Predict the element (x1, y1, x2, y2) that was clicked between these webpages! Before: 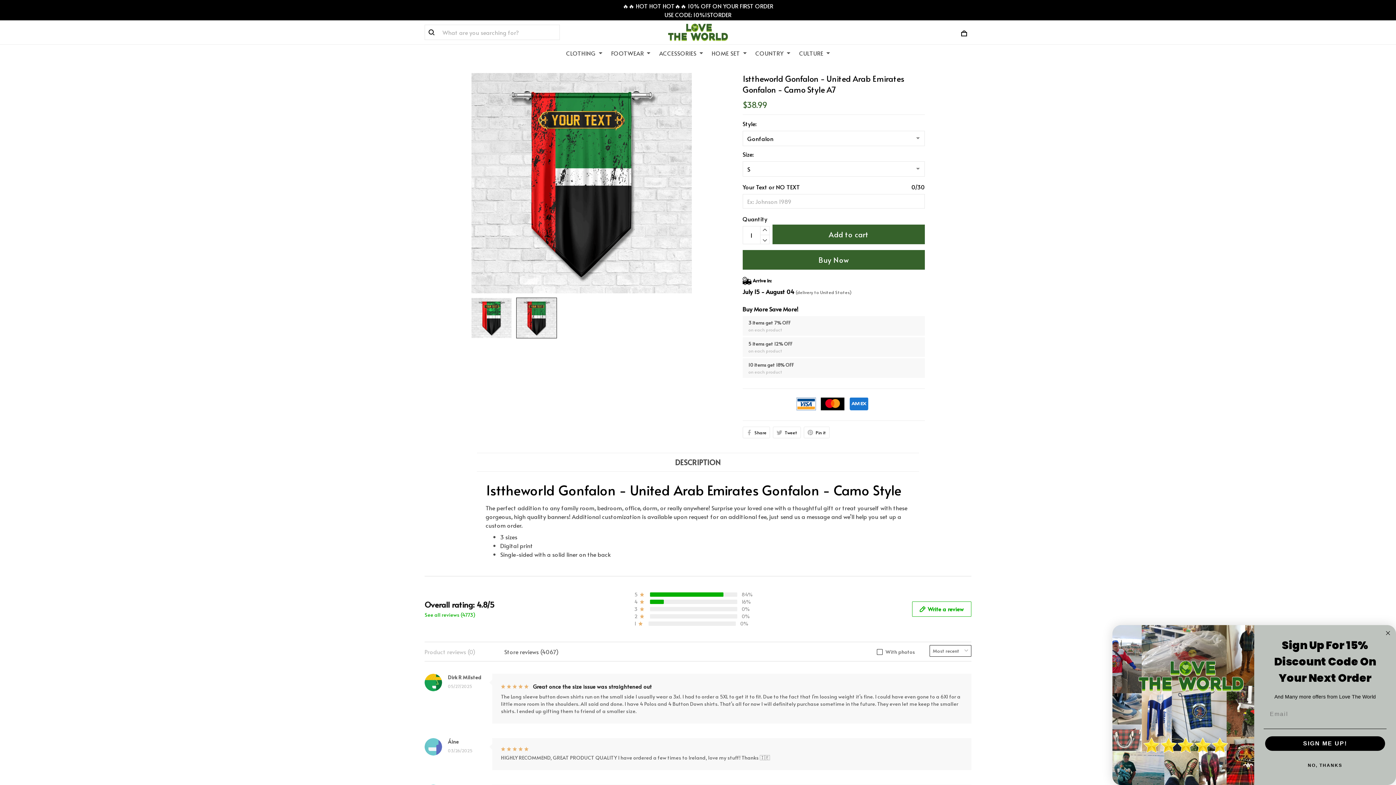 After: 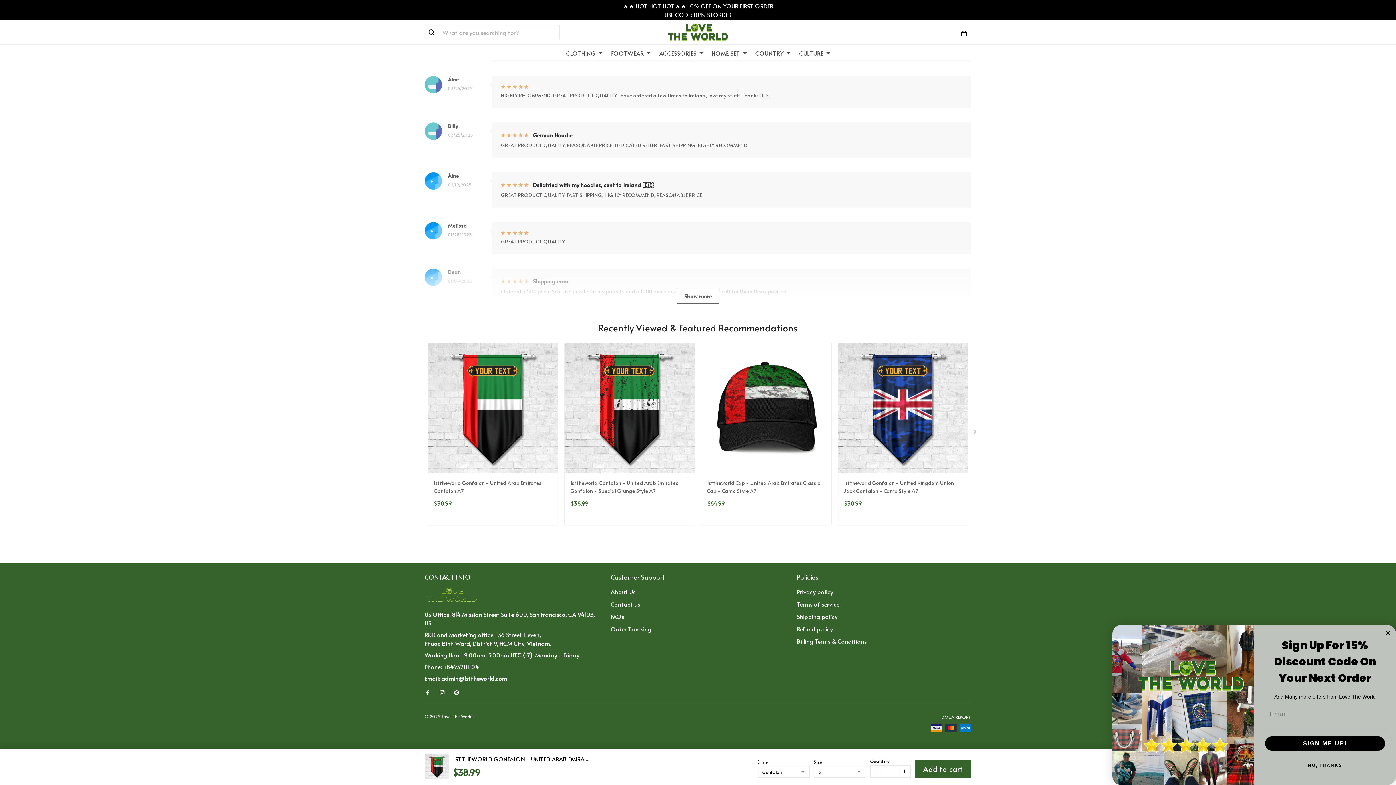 Action: bbox: (453, 722, 464, 736)